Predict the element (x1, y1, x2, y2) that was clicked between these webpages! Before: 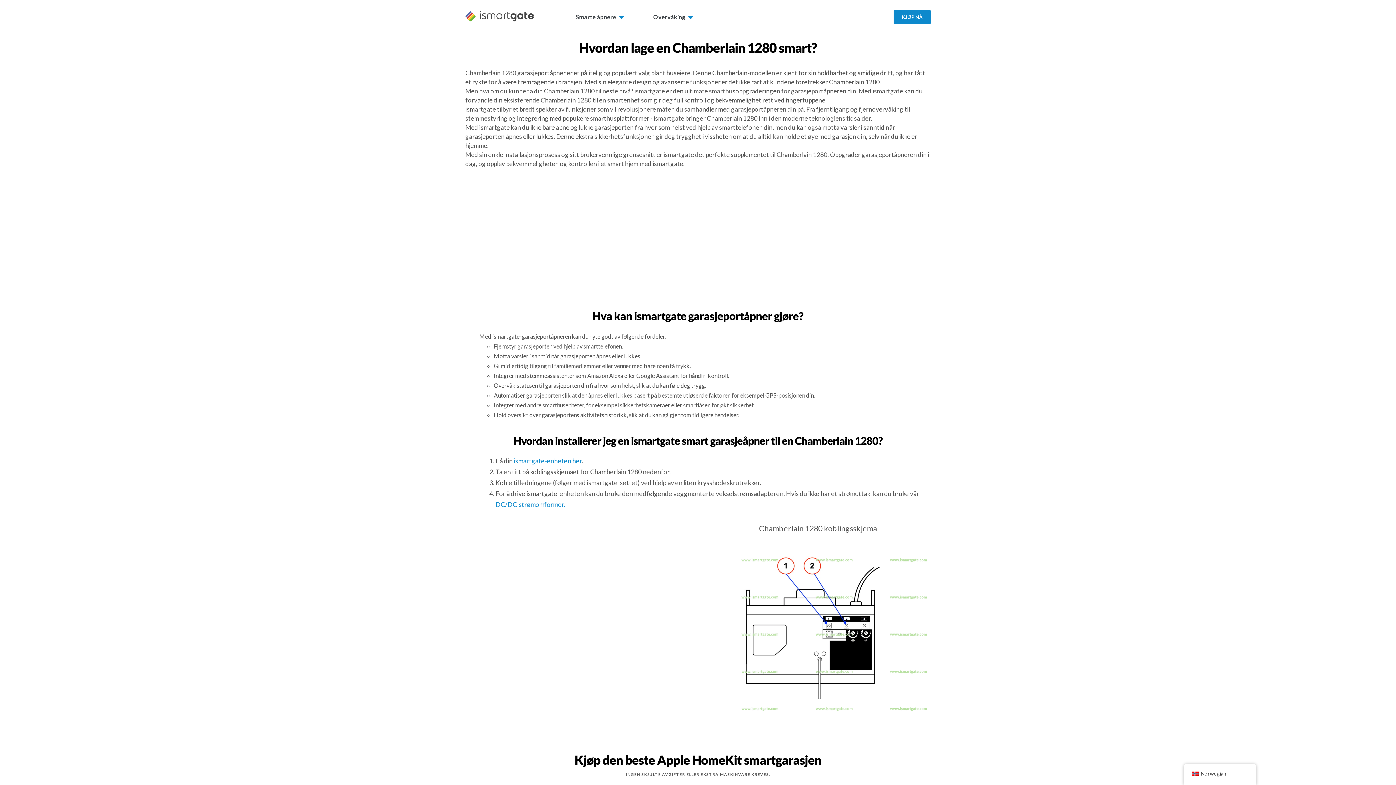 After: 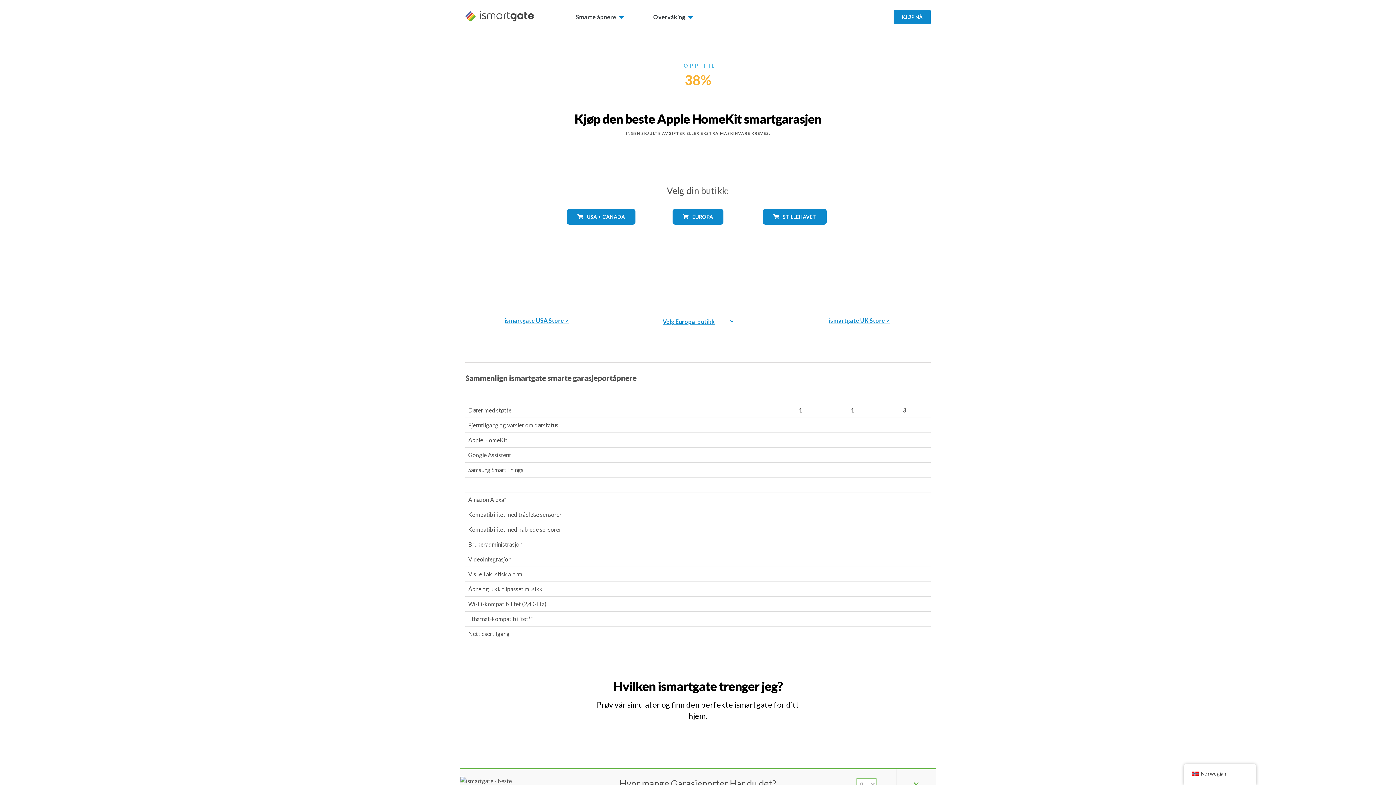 Action: bbox: (893, 0, 930, 32) label: KJØP NÅ